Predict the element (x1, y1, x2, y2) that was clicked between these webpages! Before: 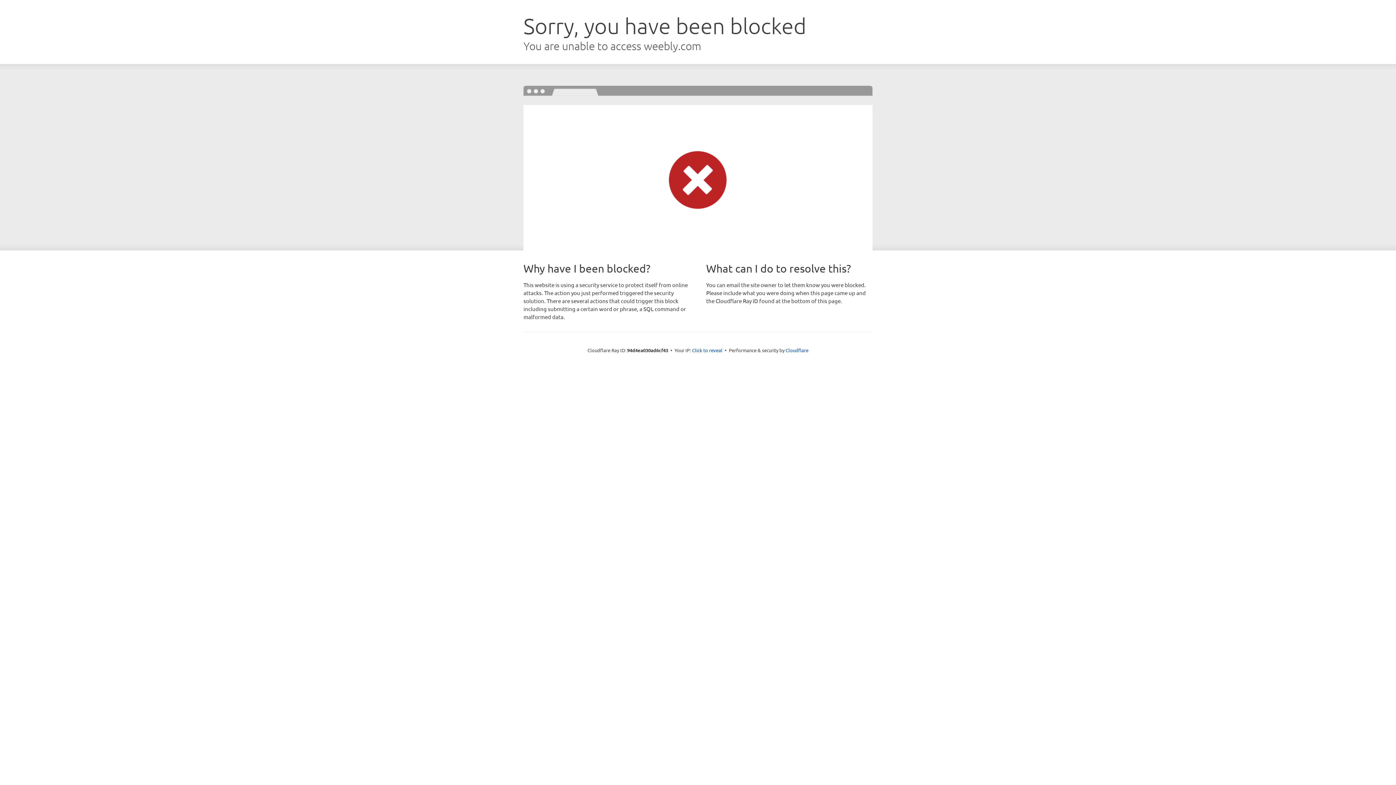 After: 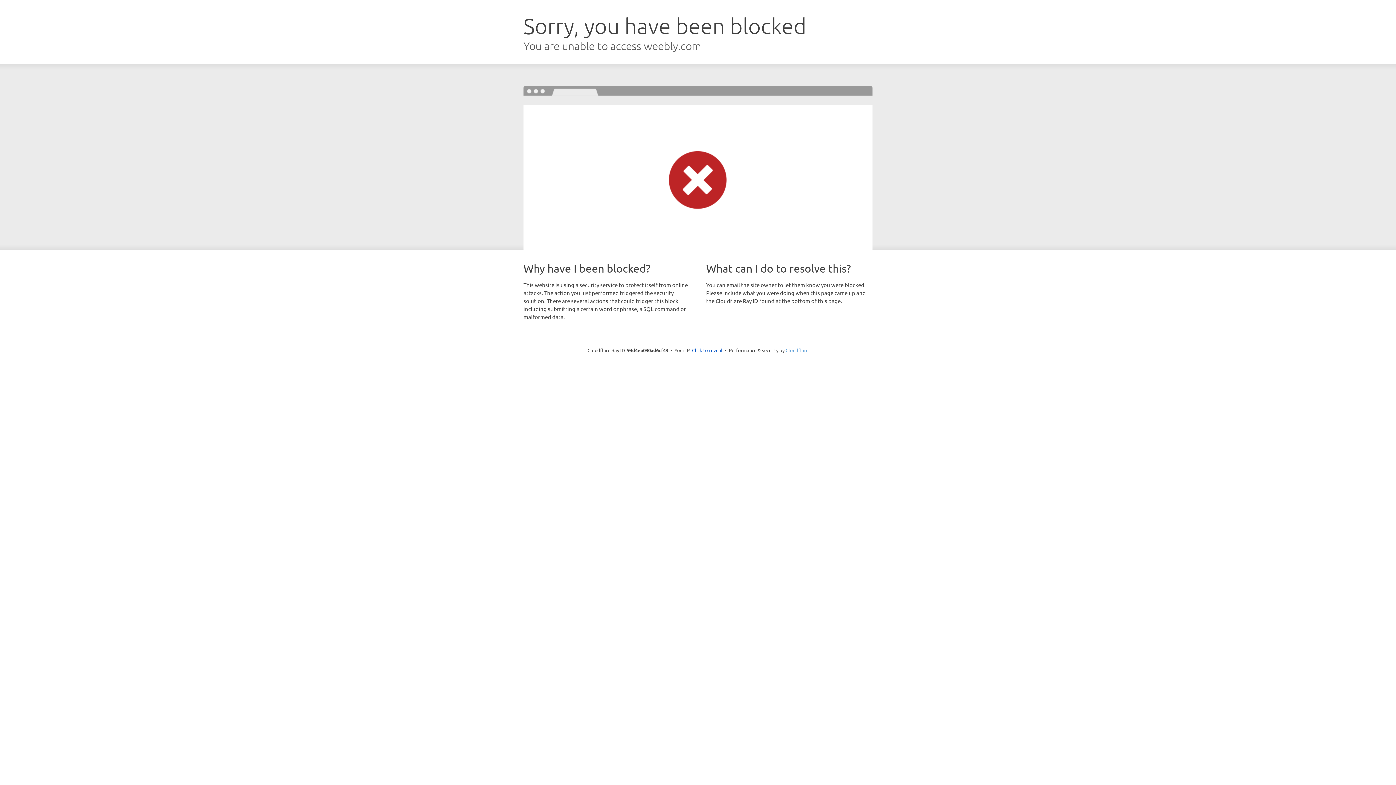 Action: bbox: (785, 347, 808, 353) label: Cloudflare